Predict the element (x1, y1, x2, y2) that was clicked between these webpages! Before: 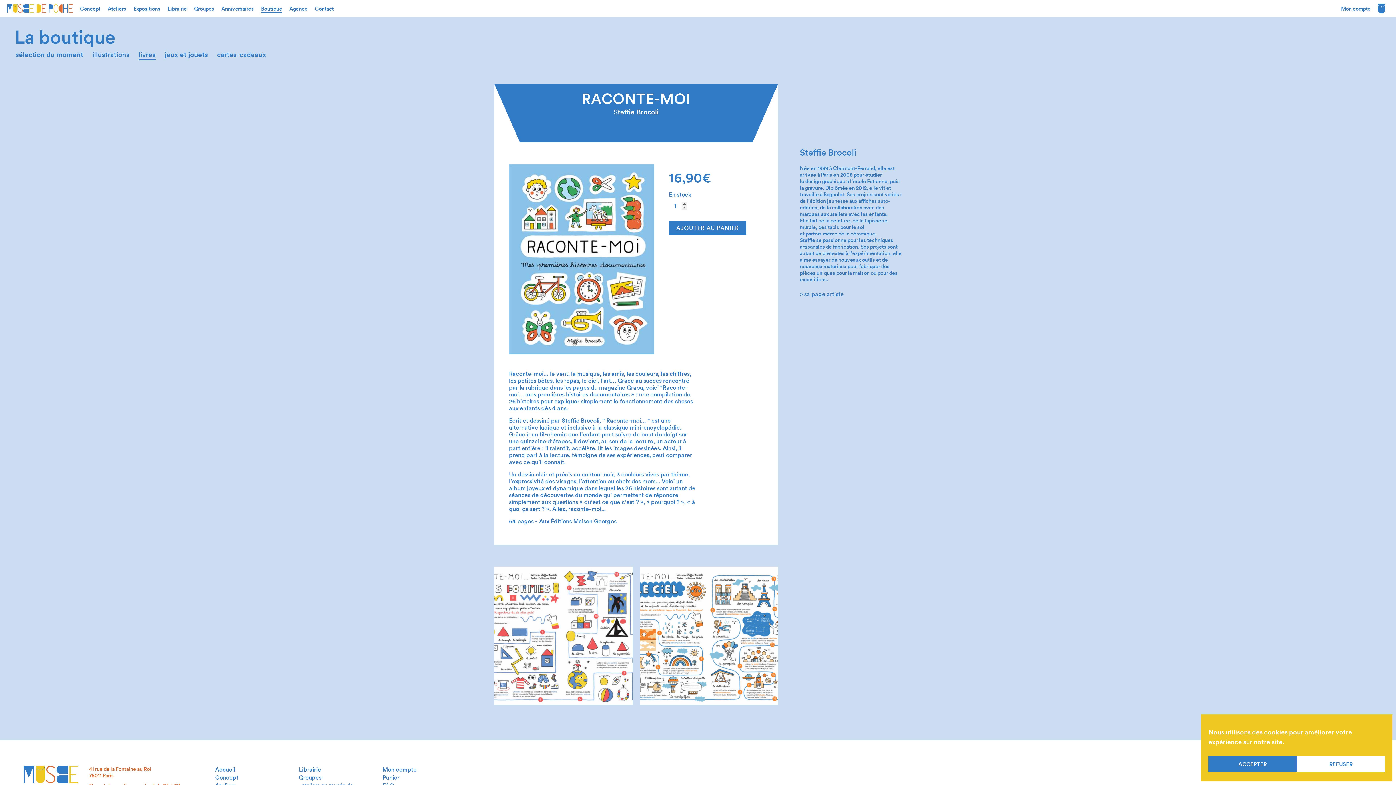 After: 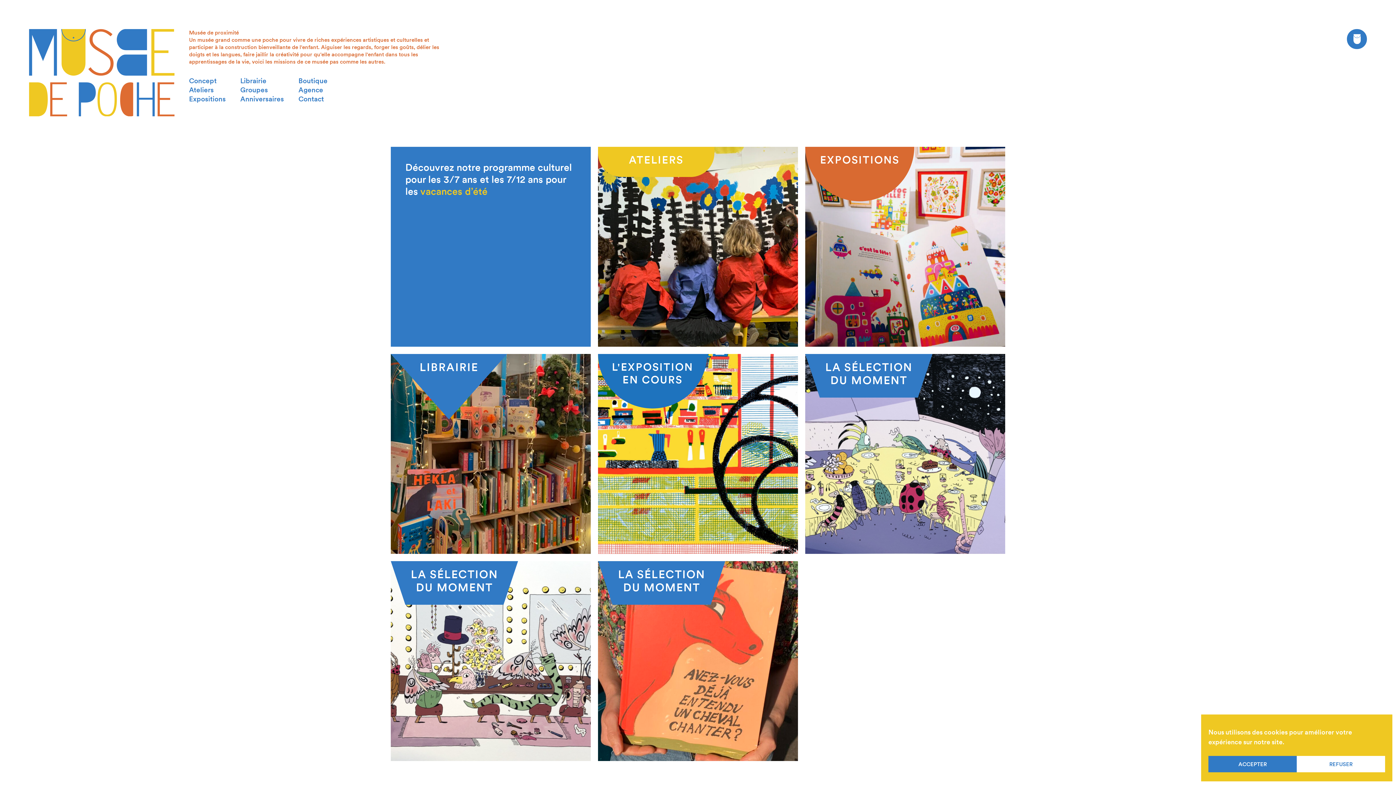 Action: label: Accueil bbox: (215, 766, 235, 773)